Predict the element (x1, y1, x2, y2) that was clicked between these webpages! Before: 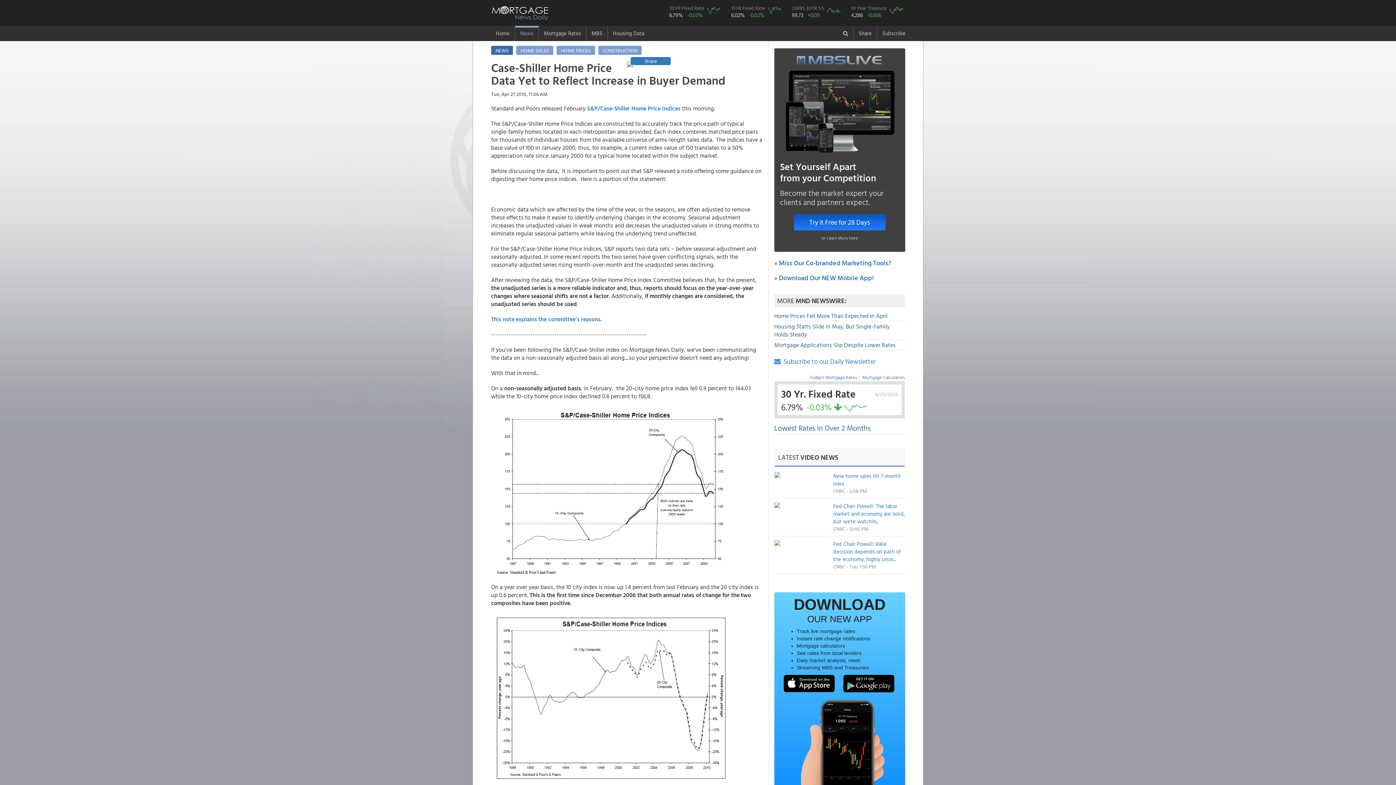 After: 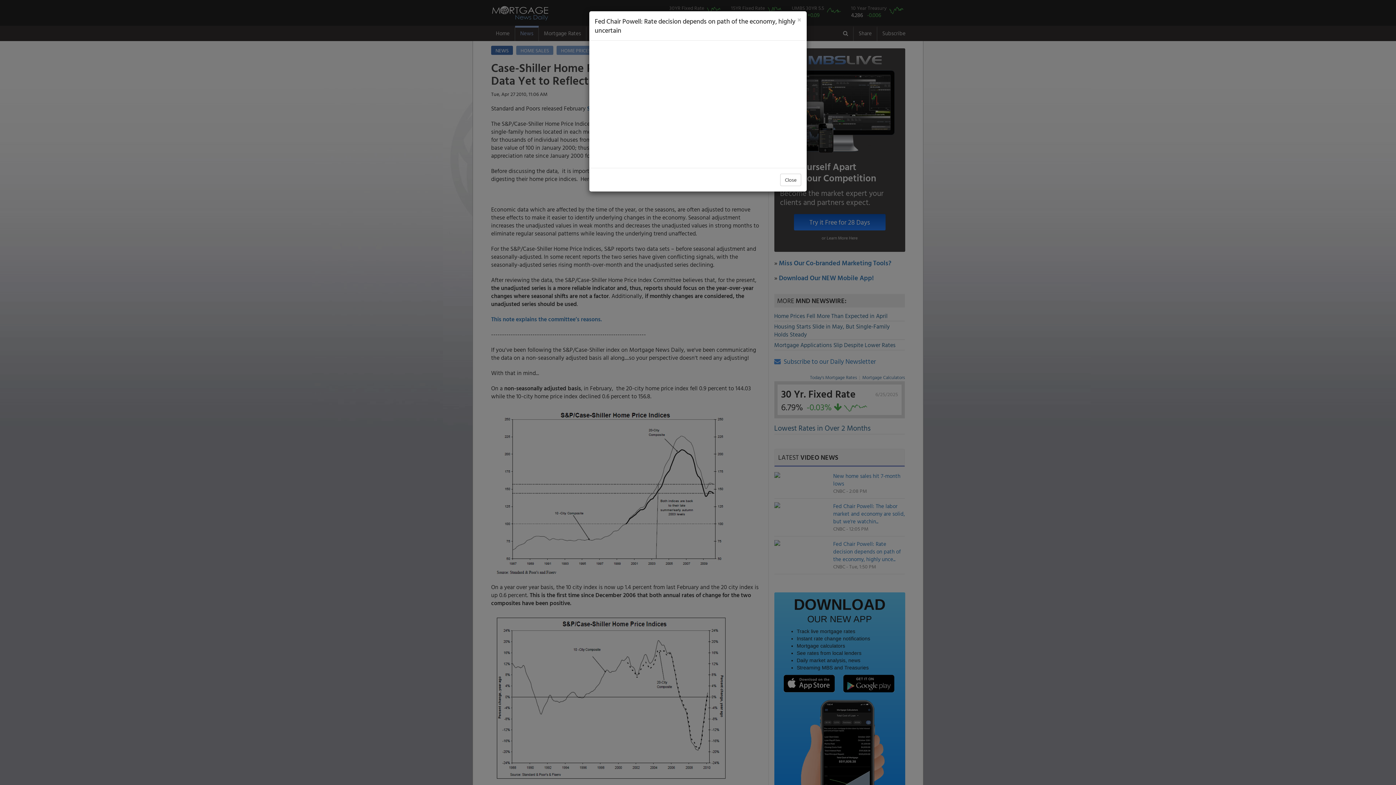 Action: bbox: (774, 540, 822, 546)